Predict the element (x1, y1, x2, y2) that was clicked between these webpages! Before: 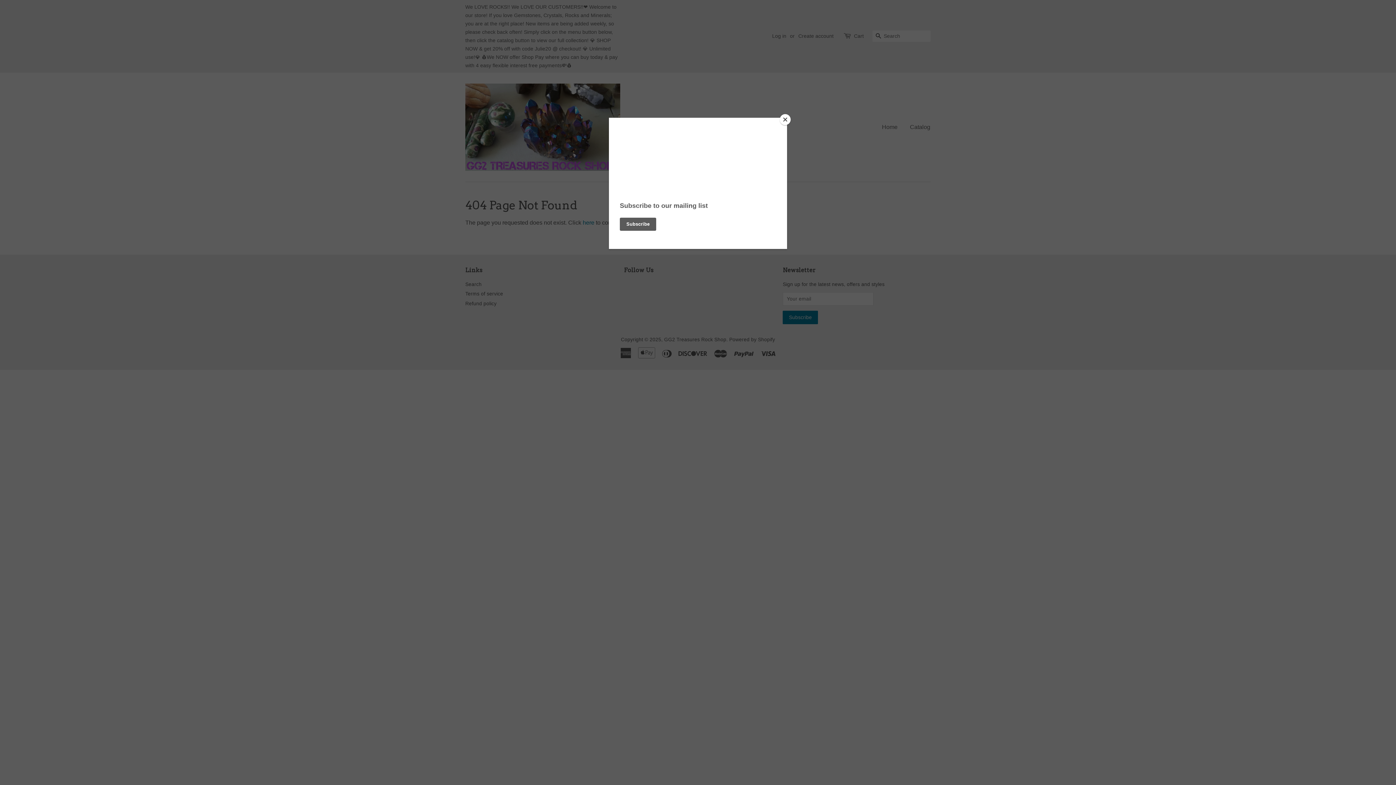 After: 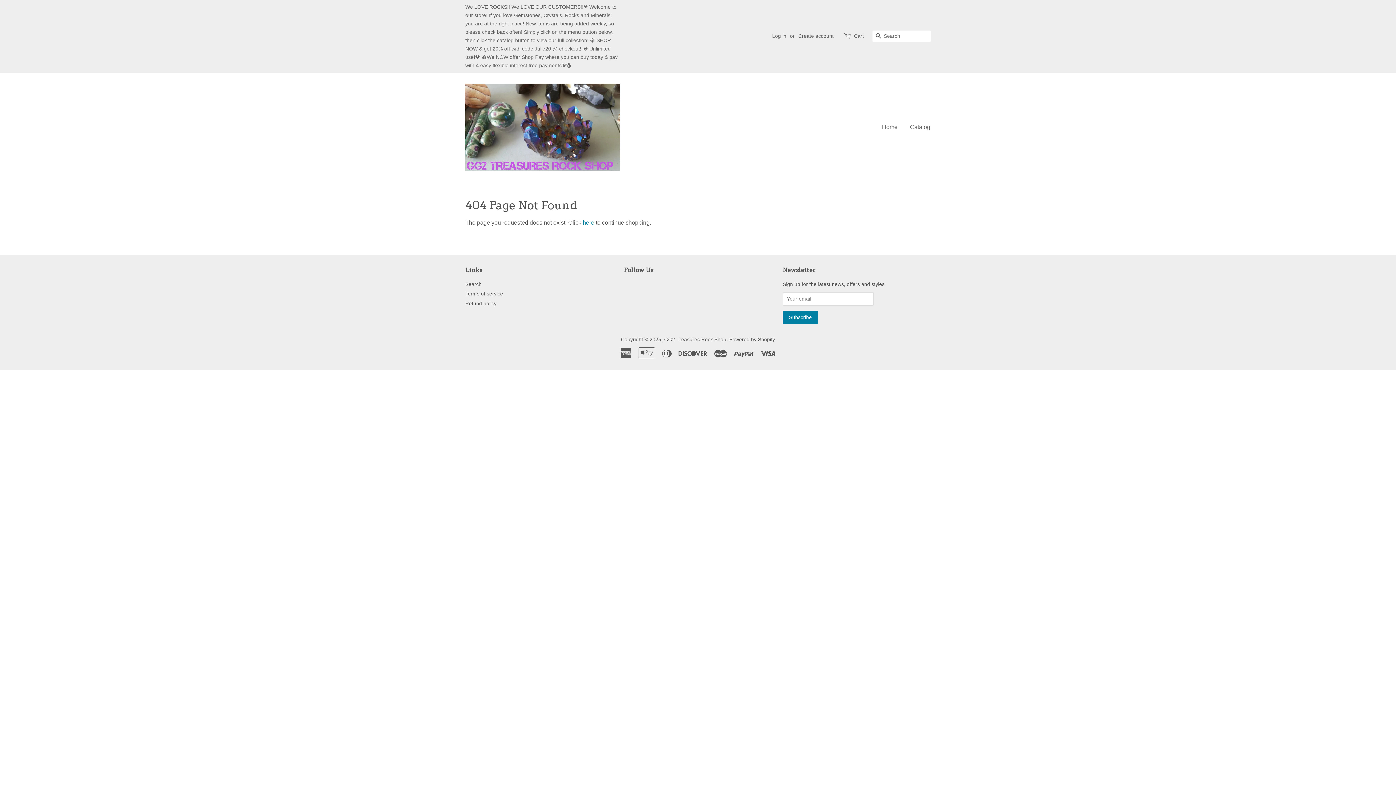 Action: bbox: (780, 114, 790, 125) label: Close